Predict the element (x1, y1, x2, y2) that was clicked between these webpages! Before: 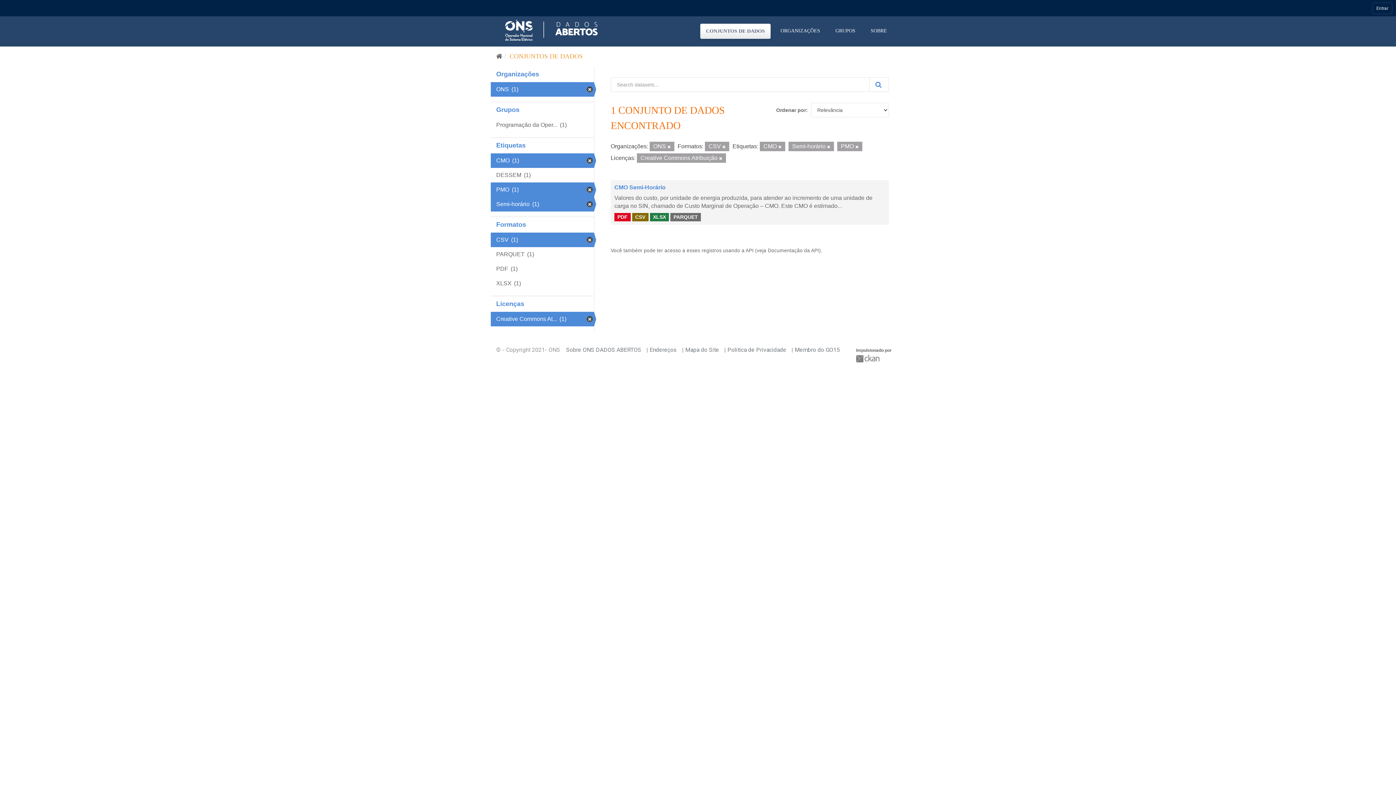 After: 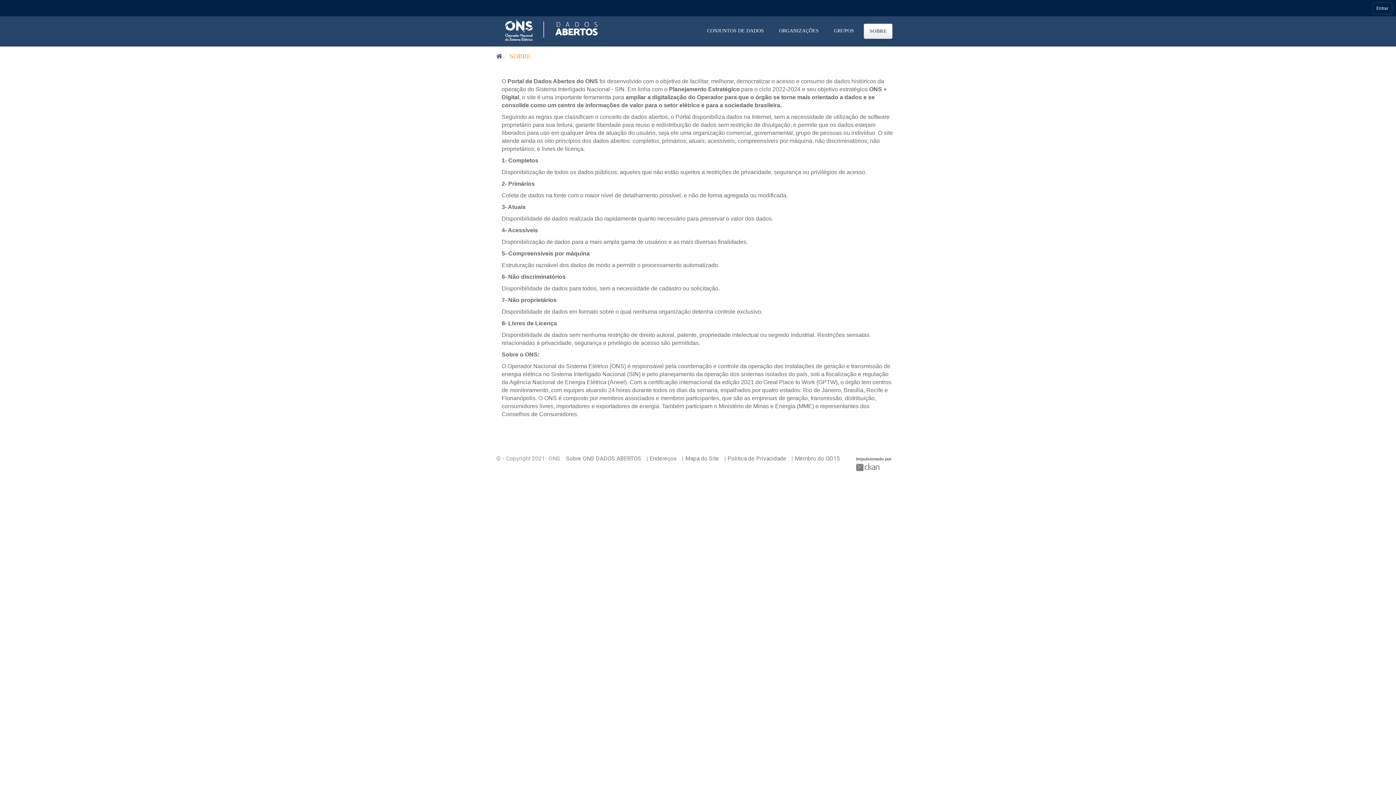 Action: label: SOBRE bbox: (865, 23, 892, 38)